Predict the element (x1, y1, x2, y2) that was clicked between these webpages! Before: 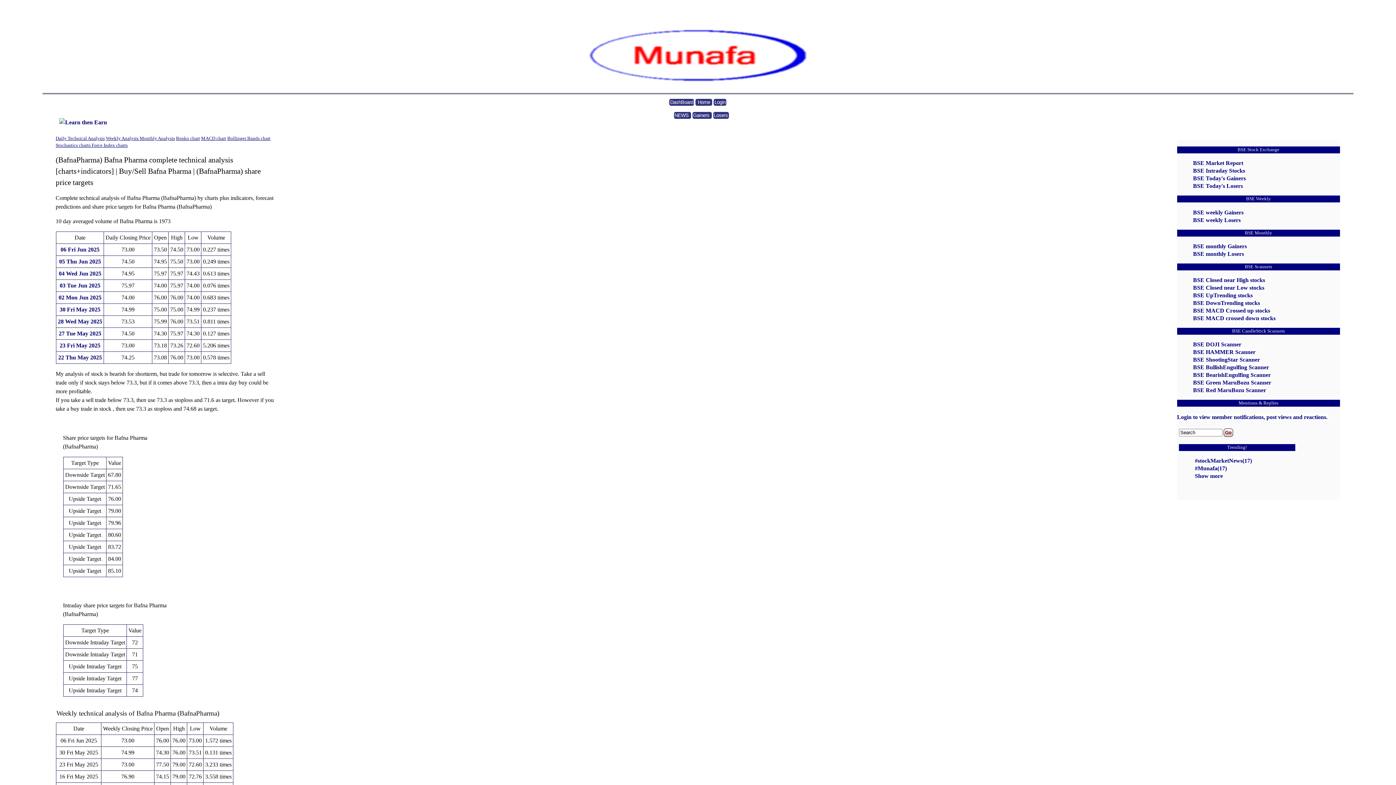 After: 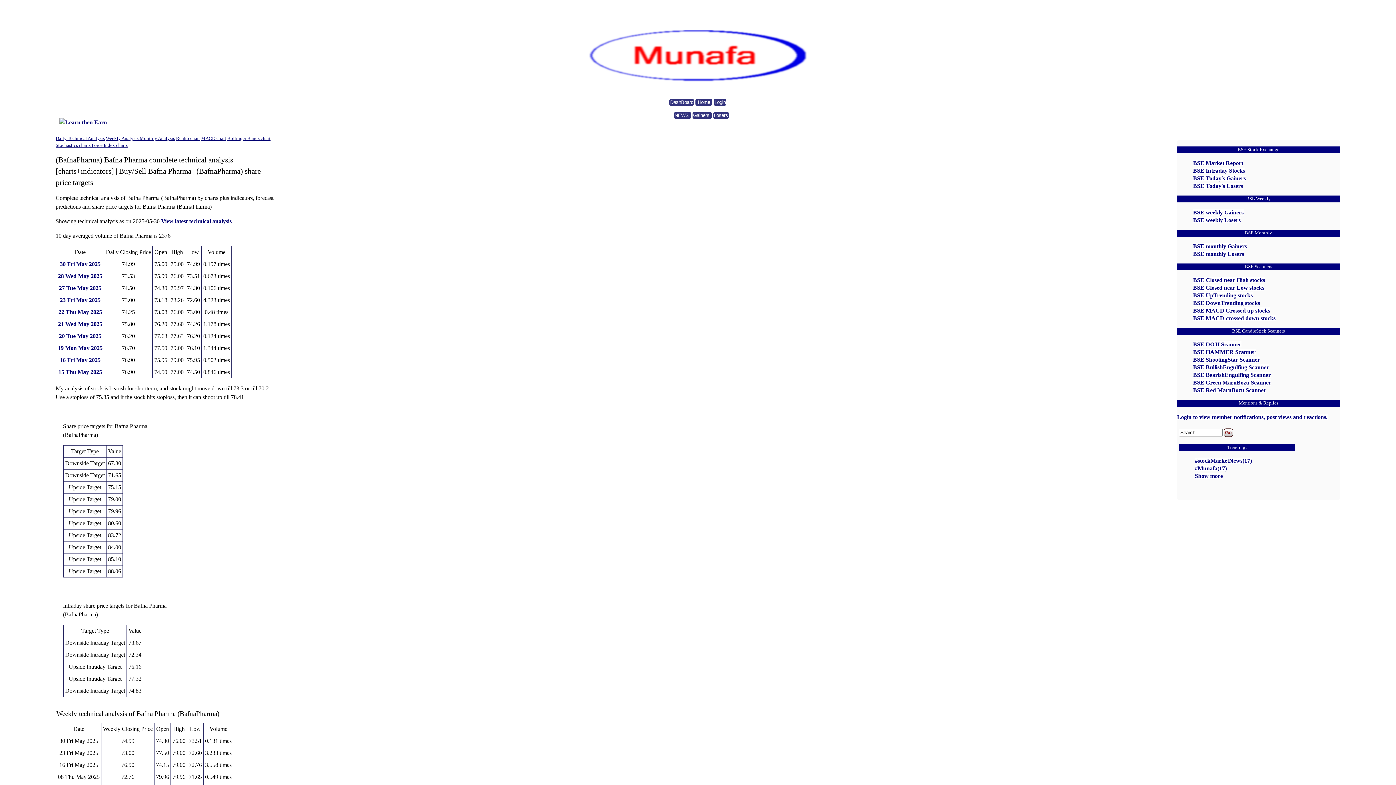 Action: bbox: (59, 306, 100, 312) label: 30 Fri May 2025